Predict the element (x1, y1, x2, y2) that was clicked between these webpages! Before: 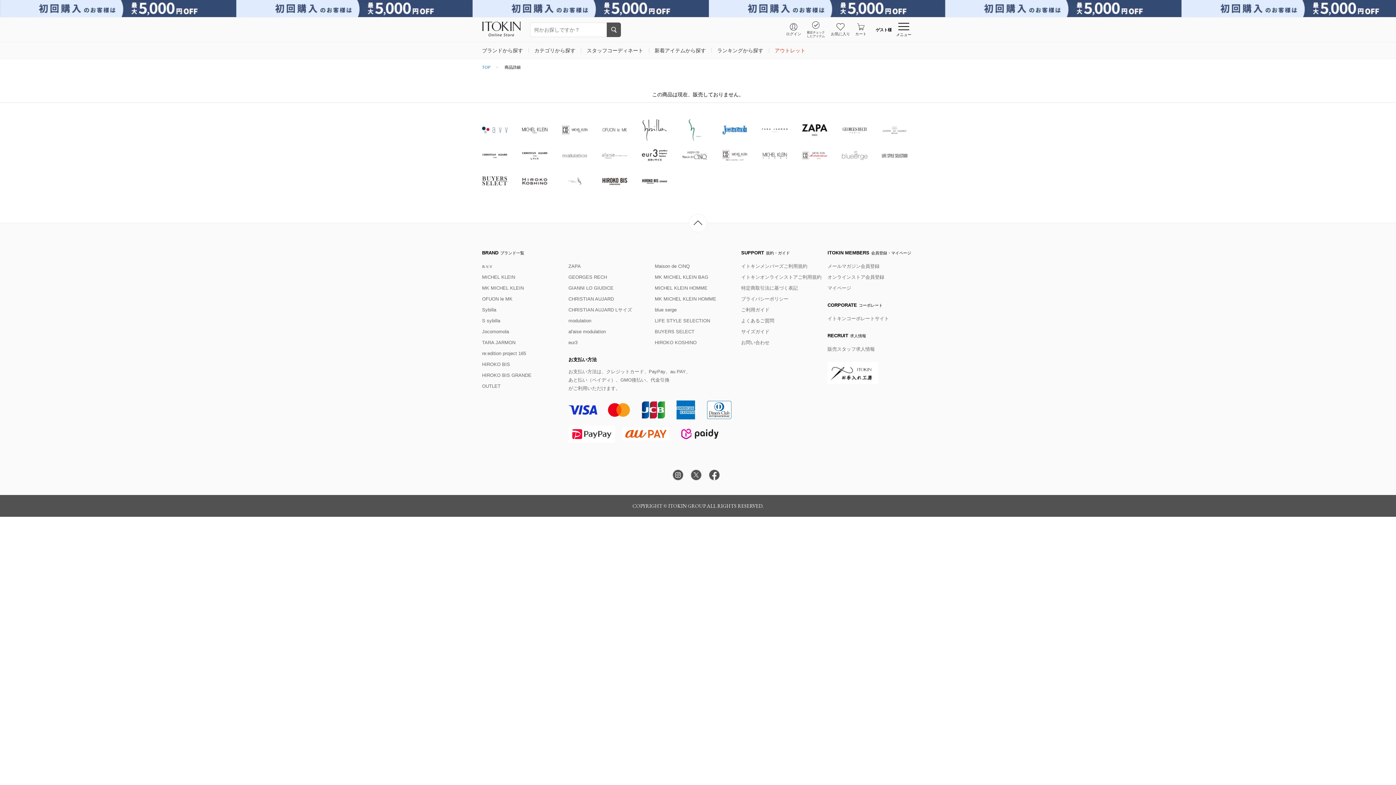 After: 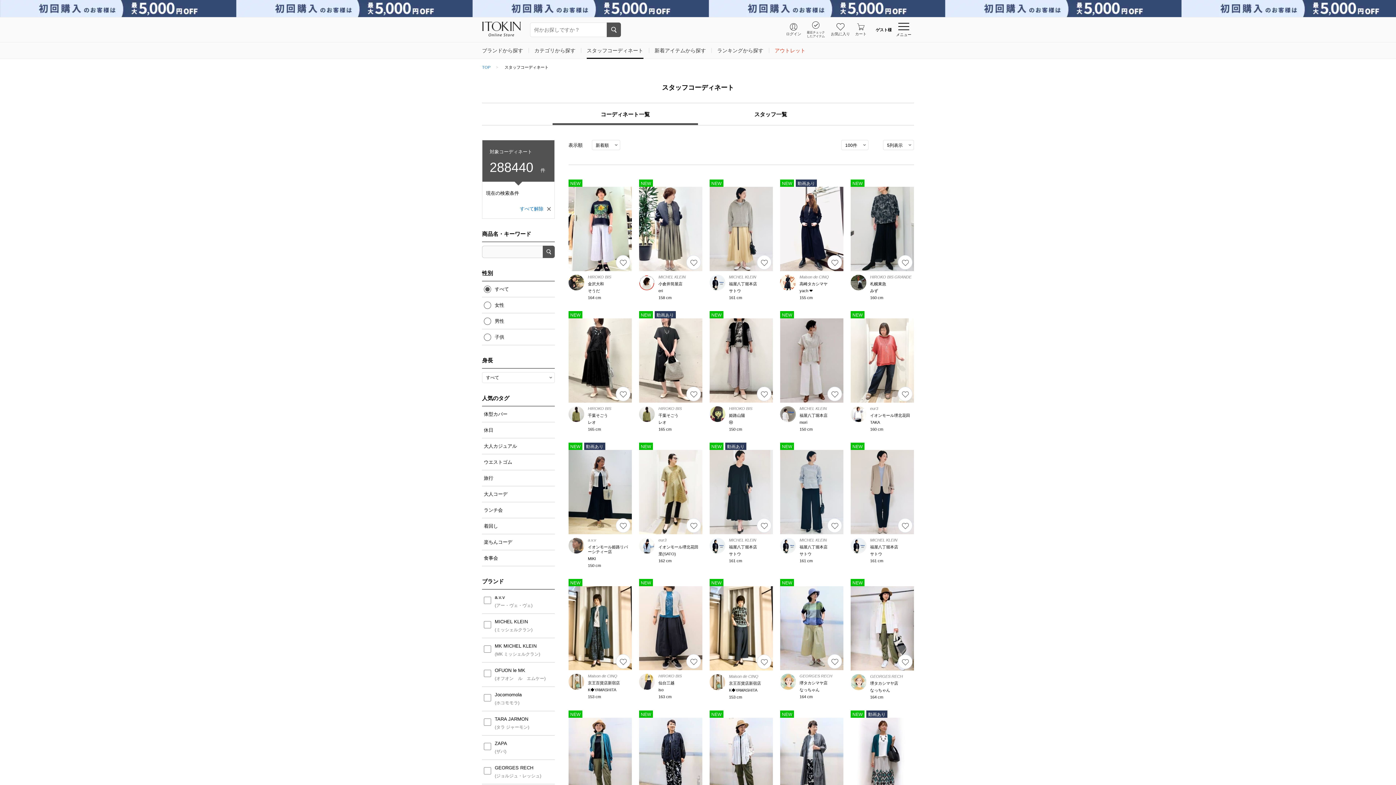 Action: label: スタッフコーディネート bbox: (586, 47, 643, 53)